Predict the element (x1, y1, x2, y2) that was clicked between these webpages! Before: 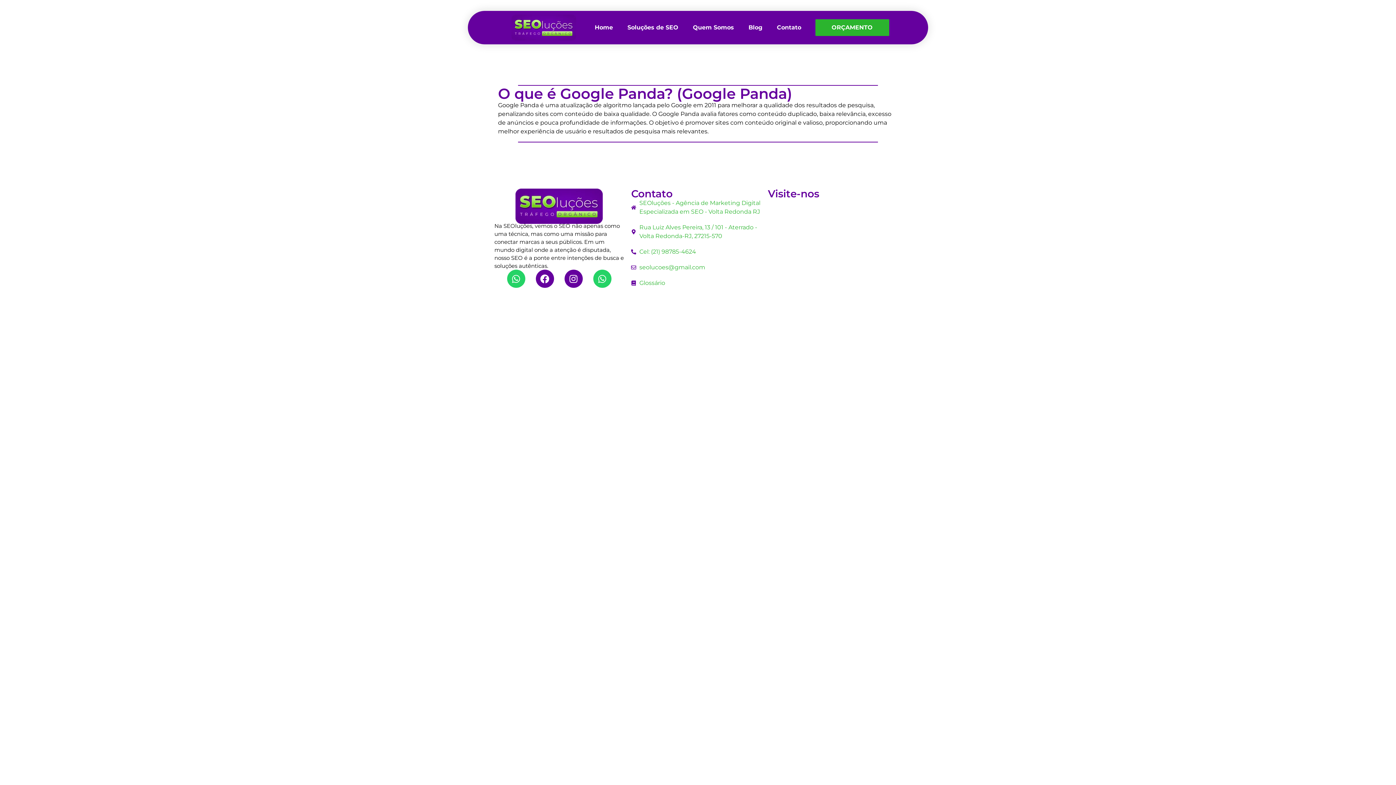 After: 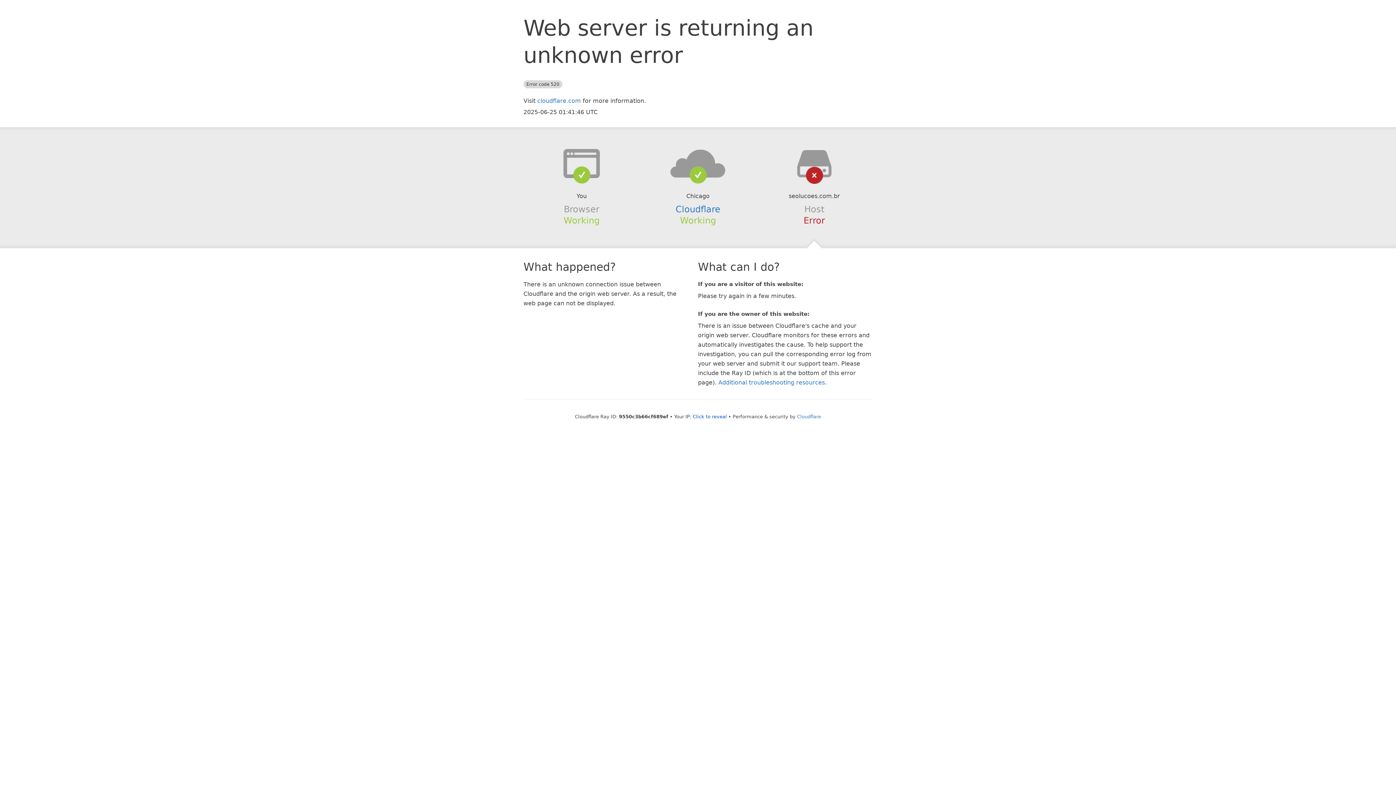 Action: bbox: (741, 19, 769, 35) label: Blog